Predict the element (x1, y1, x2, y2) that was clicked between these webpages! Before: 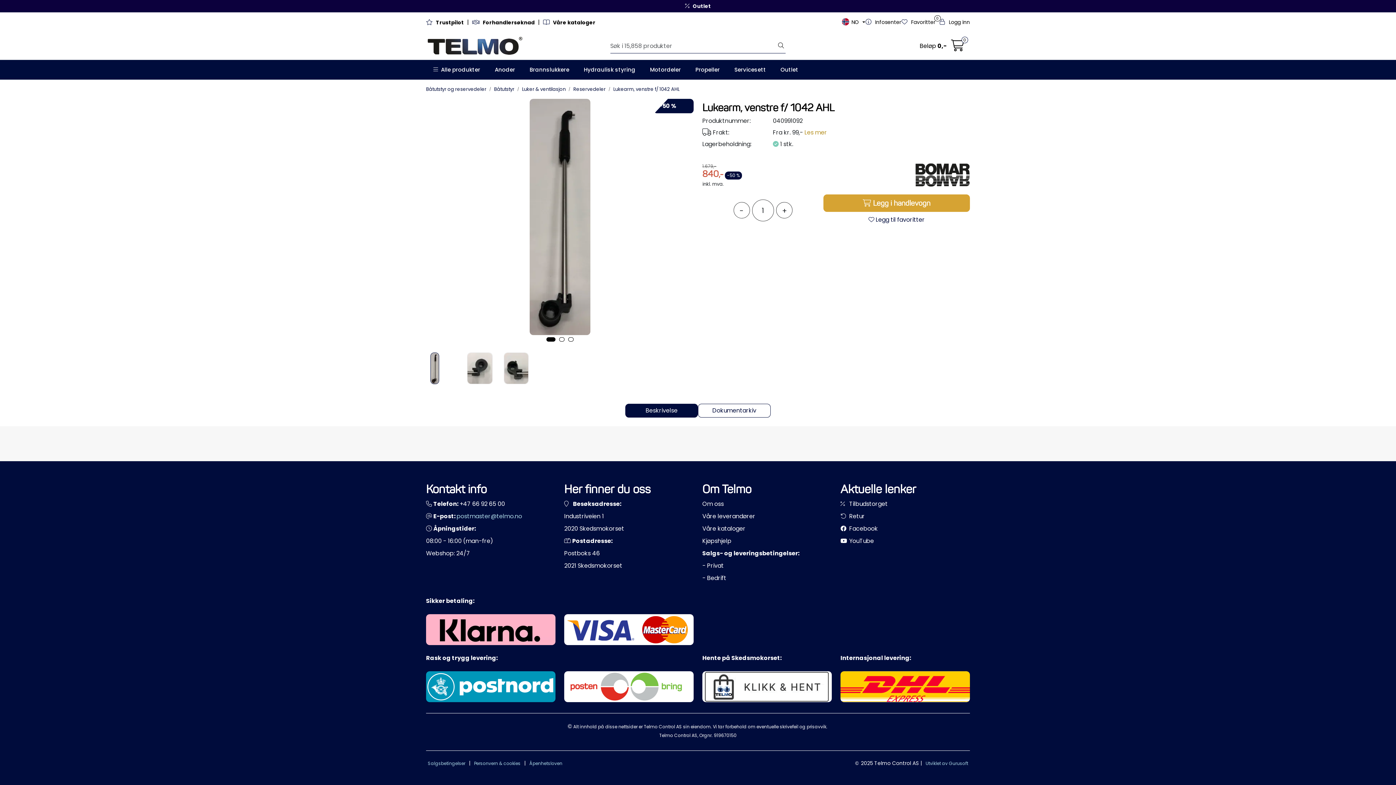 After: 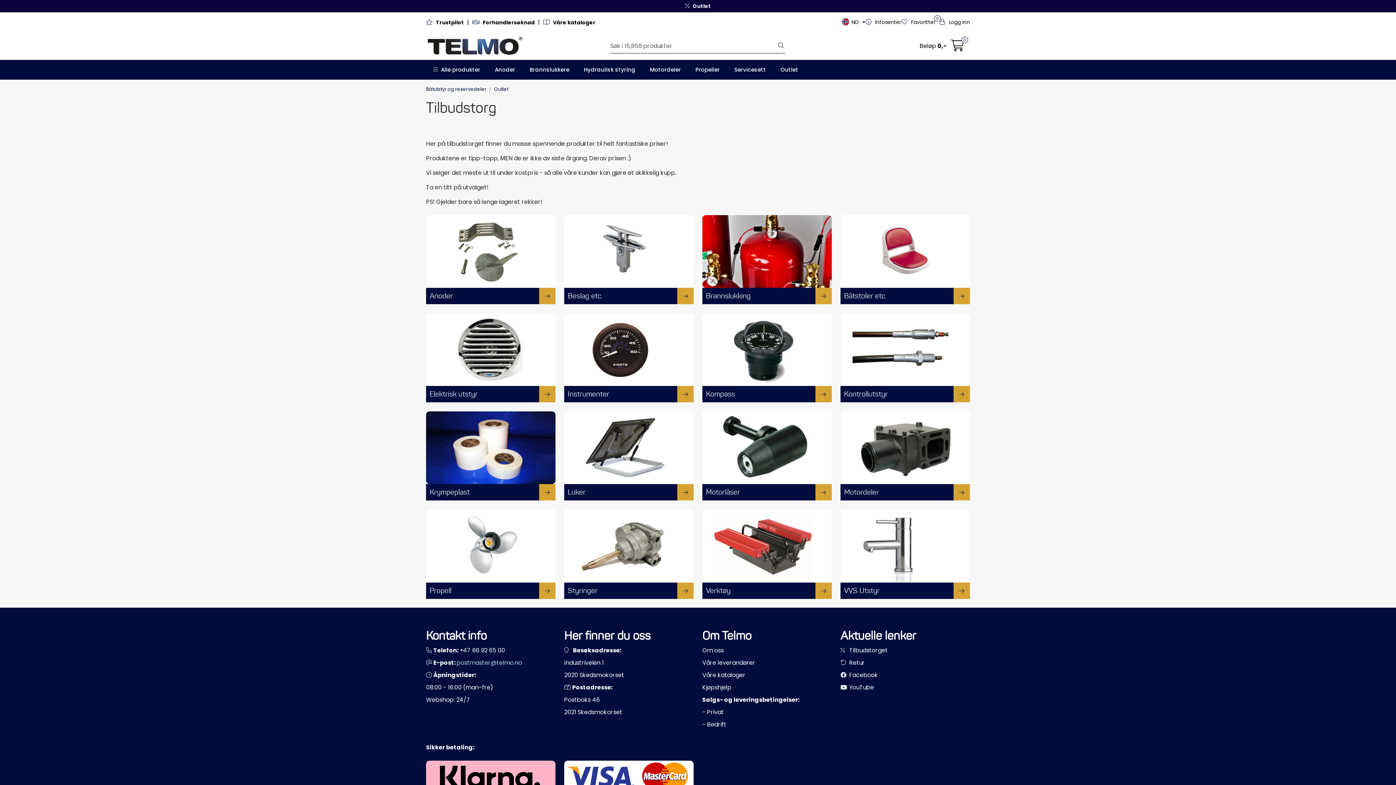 Action: label:  Outlet bbox: (685, 1, 711, 10)